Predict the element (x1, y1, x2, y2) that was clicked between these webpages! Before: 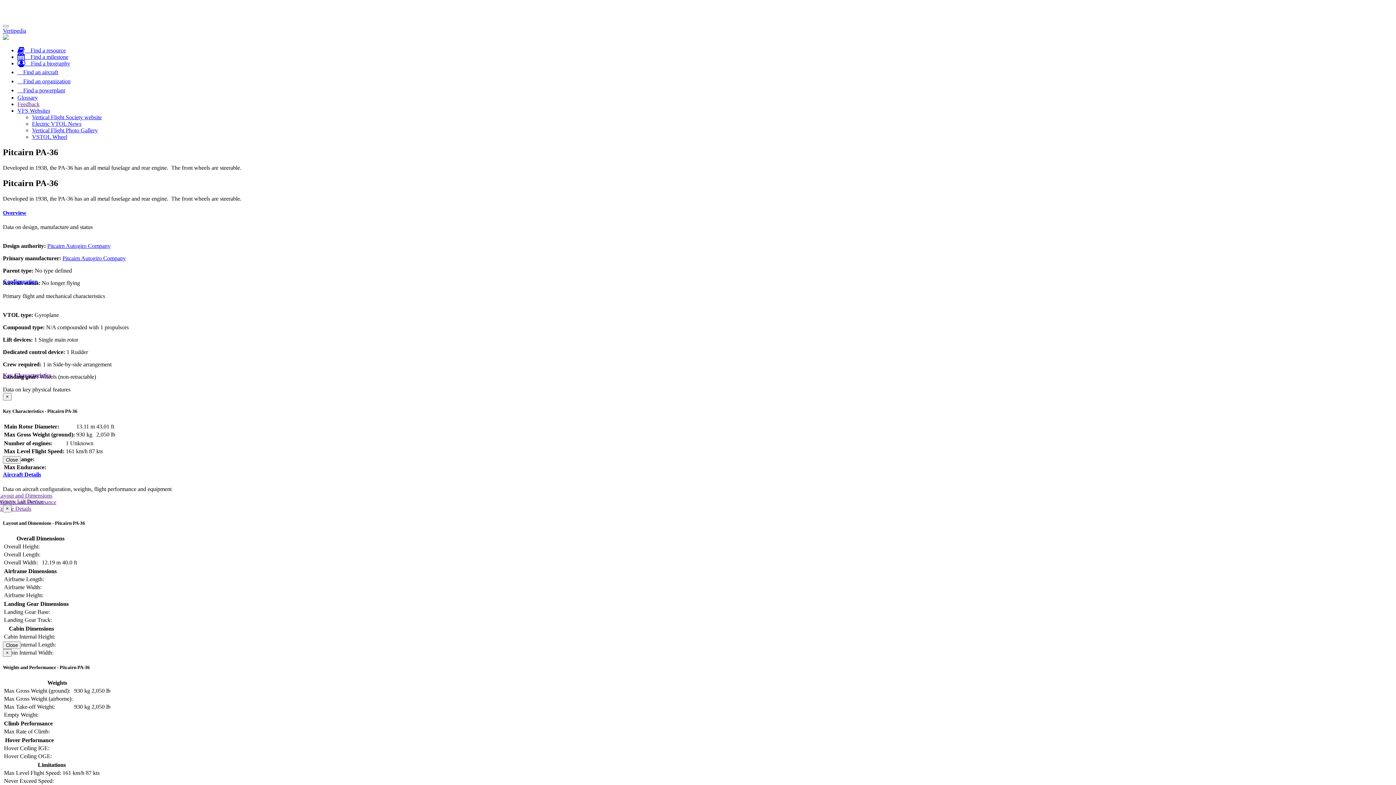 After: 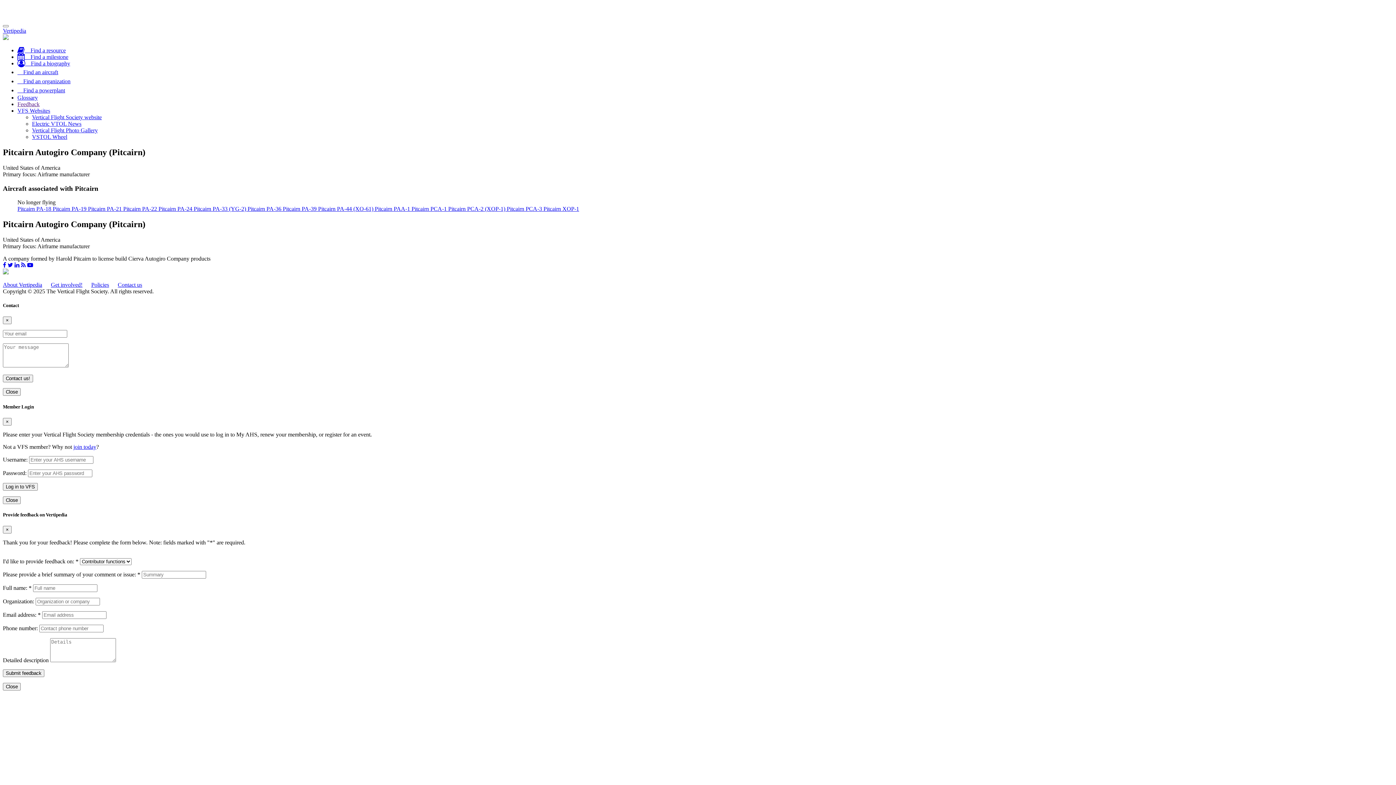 Action: label: Pitcairn Autogiro Company bbox: (62, 255, 125, 261)